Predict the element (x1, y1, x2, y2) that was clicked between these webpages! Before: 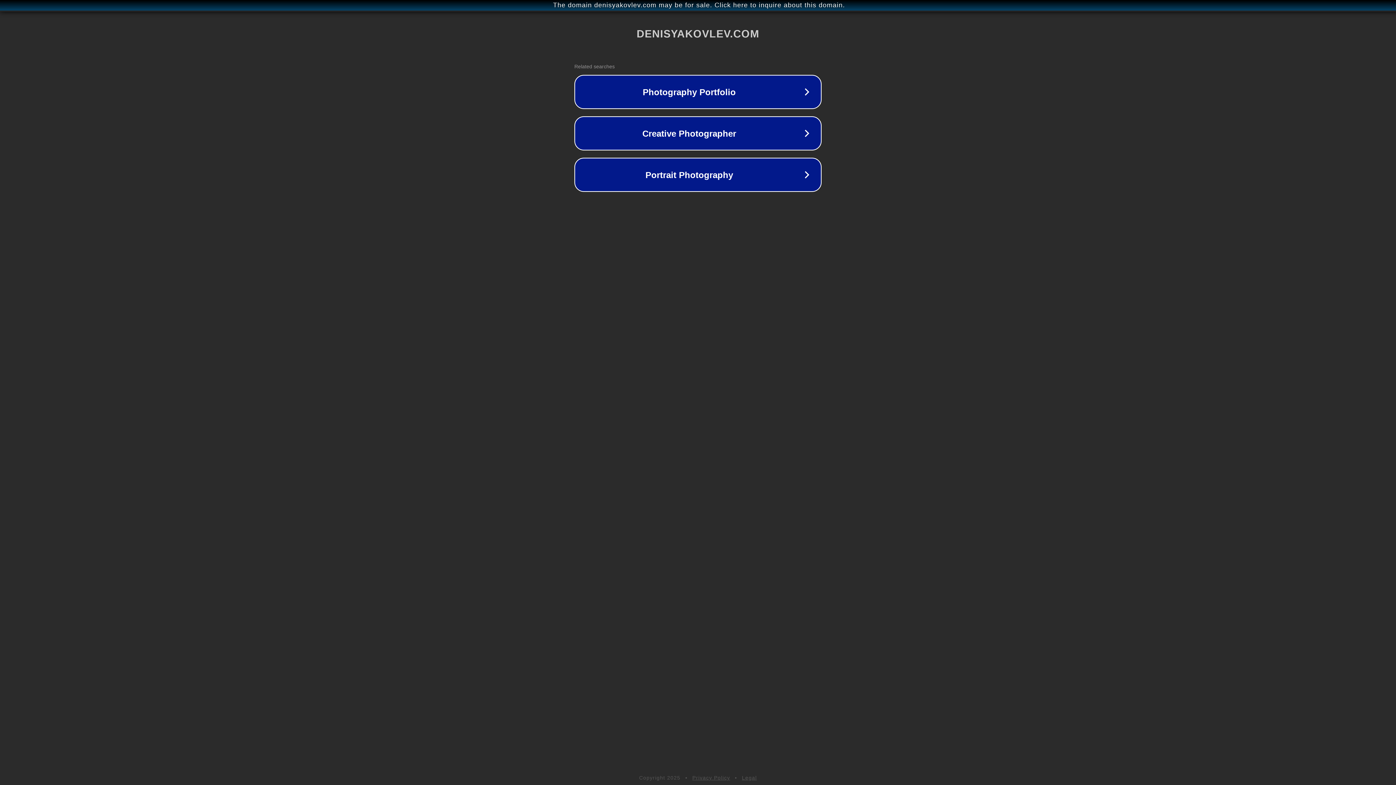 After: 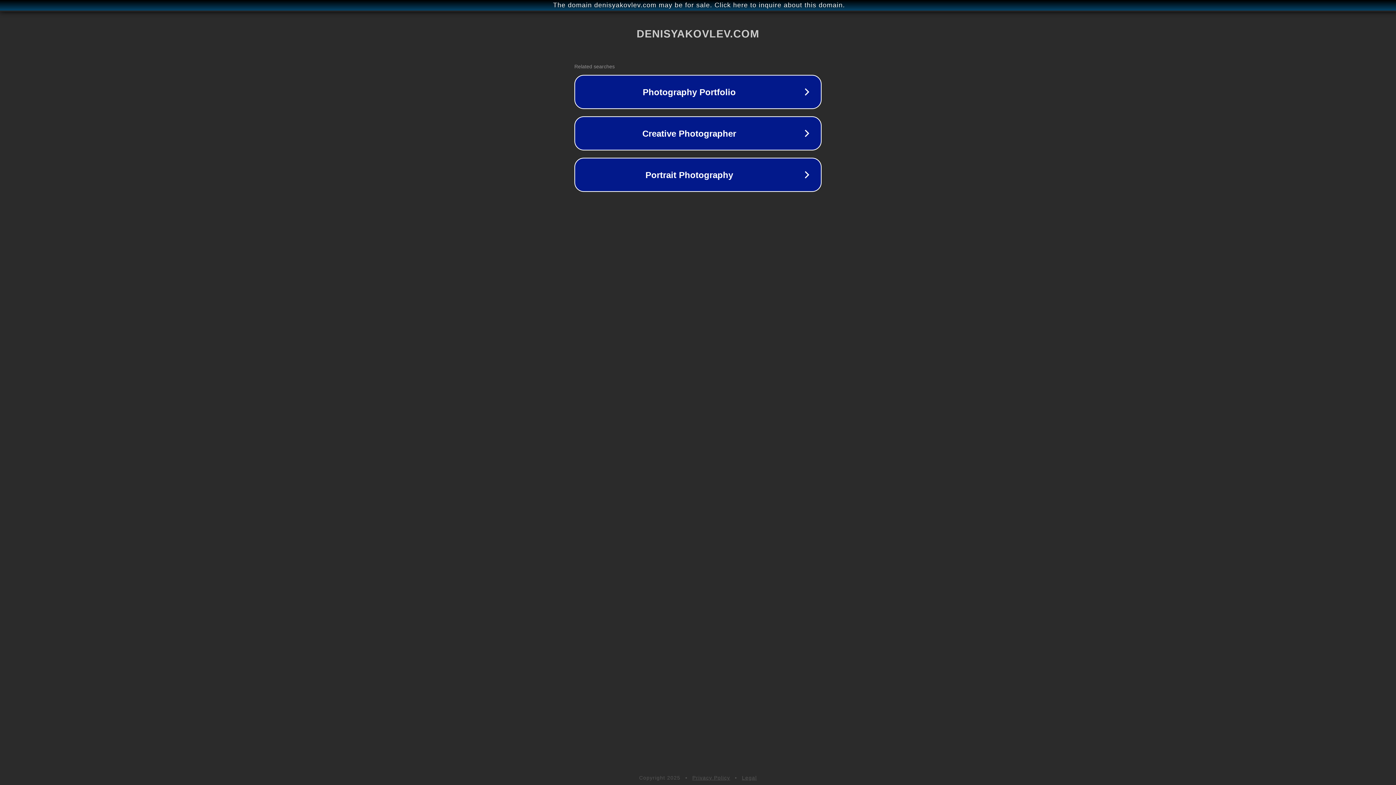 Action: label: Privacy Policy bbox: (692, 775, 730, 781)